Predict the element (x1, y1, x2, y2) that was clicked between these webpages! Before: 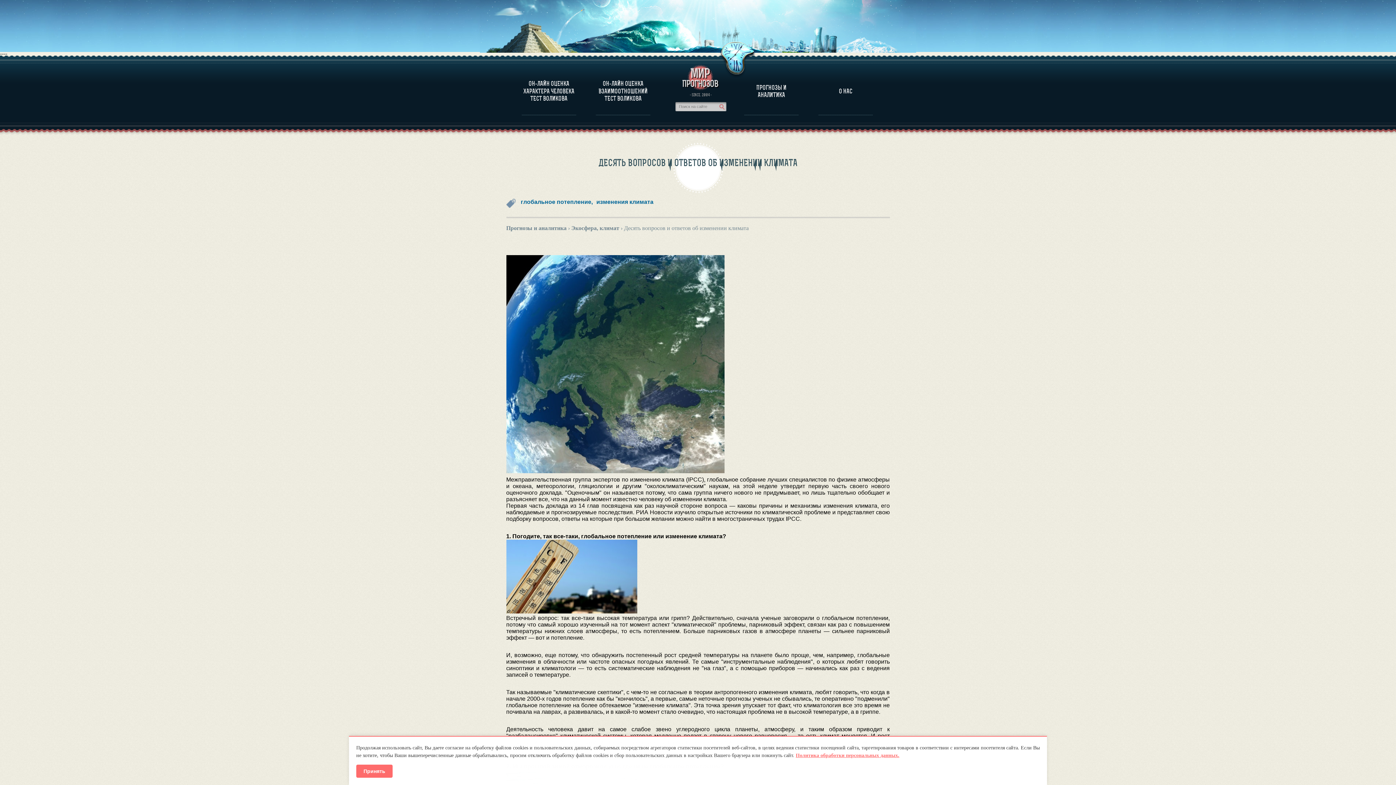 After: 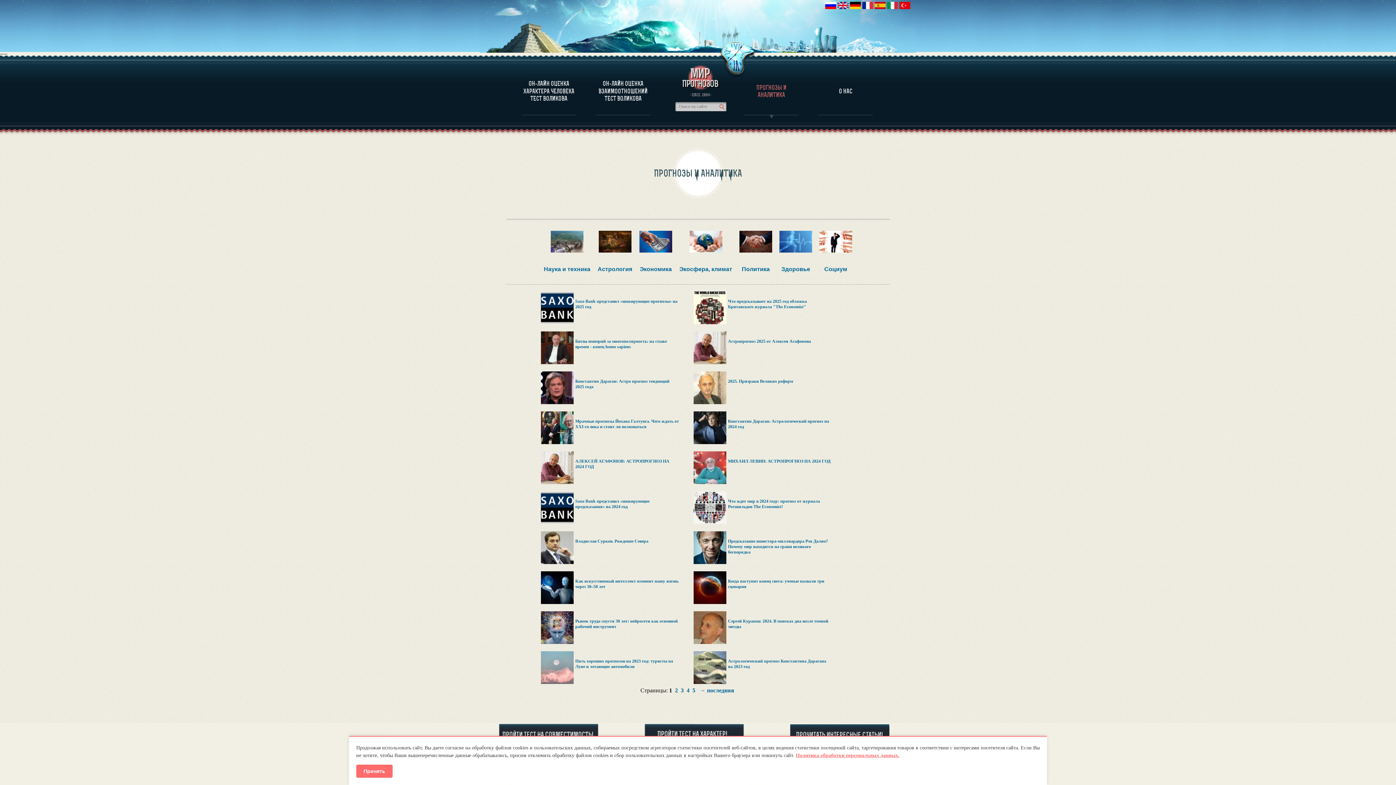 Action: label: Прогнозы и аналитика bbox: (506, 225, 566, 231)